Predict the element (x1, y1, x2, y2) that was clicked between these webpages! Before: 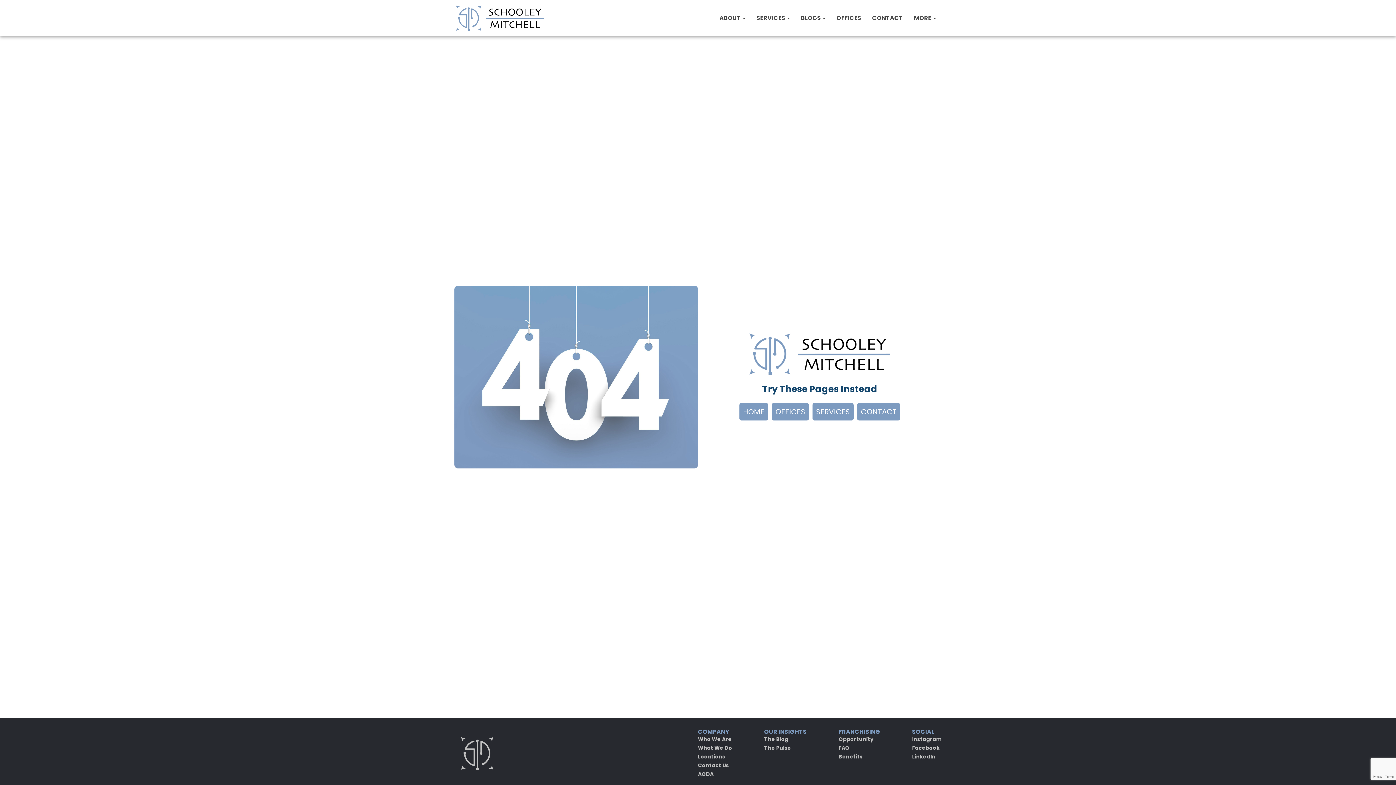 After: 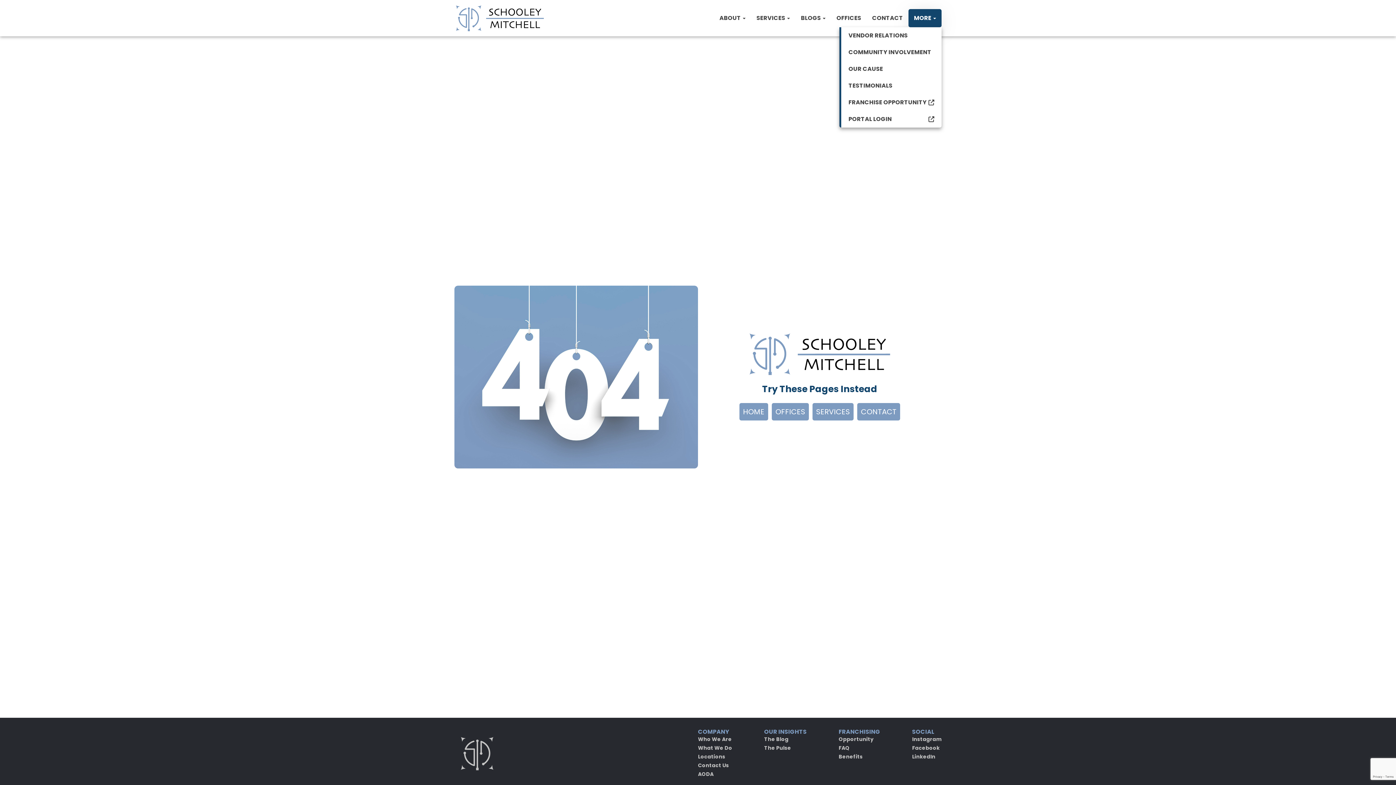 Action: label: MORE  bbox: (908, 9, 941, 27)